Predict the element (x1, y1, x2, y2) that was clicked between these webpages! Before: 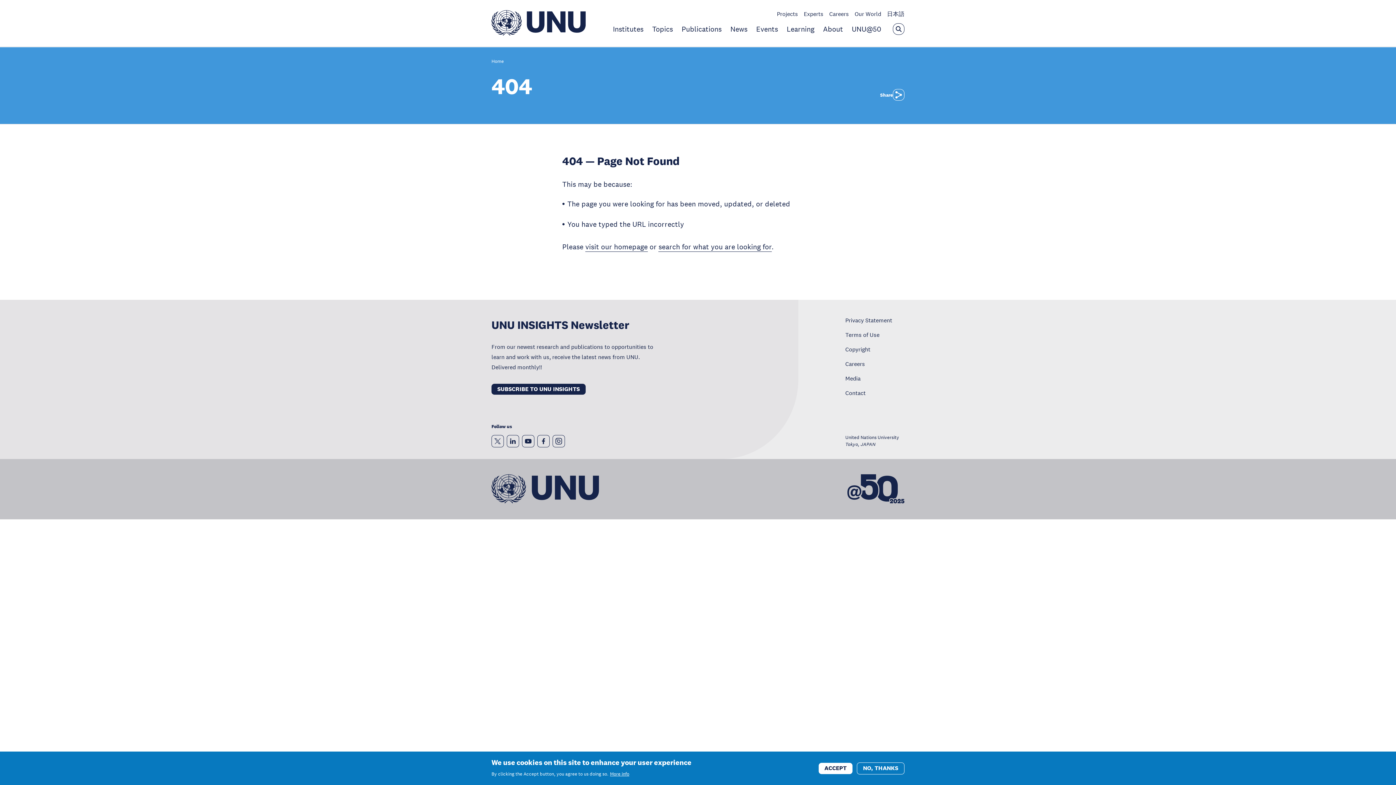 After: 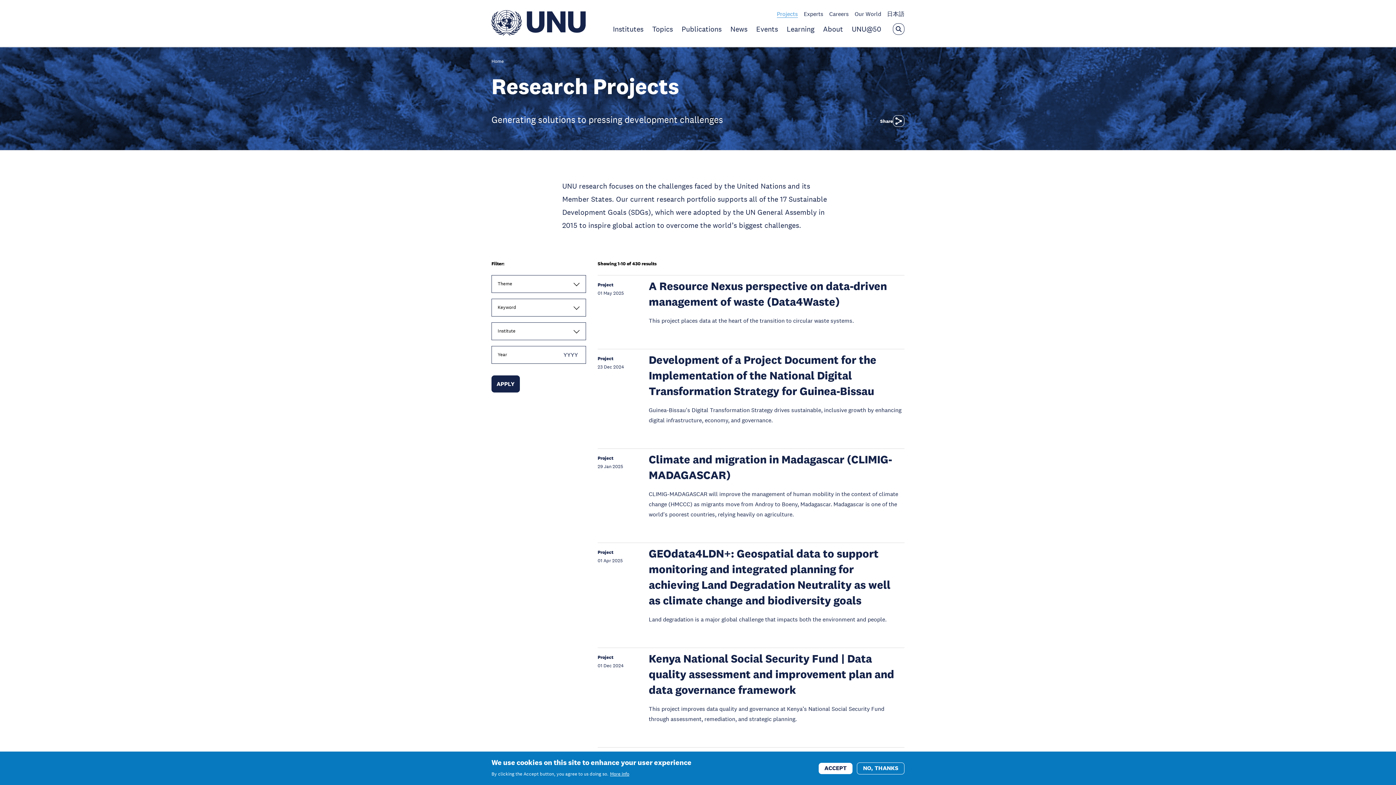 Action: label: Projects bbox: (777, 10, 798, 17)